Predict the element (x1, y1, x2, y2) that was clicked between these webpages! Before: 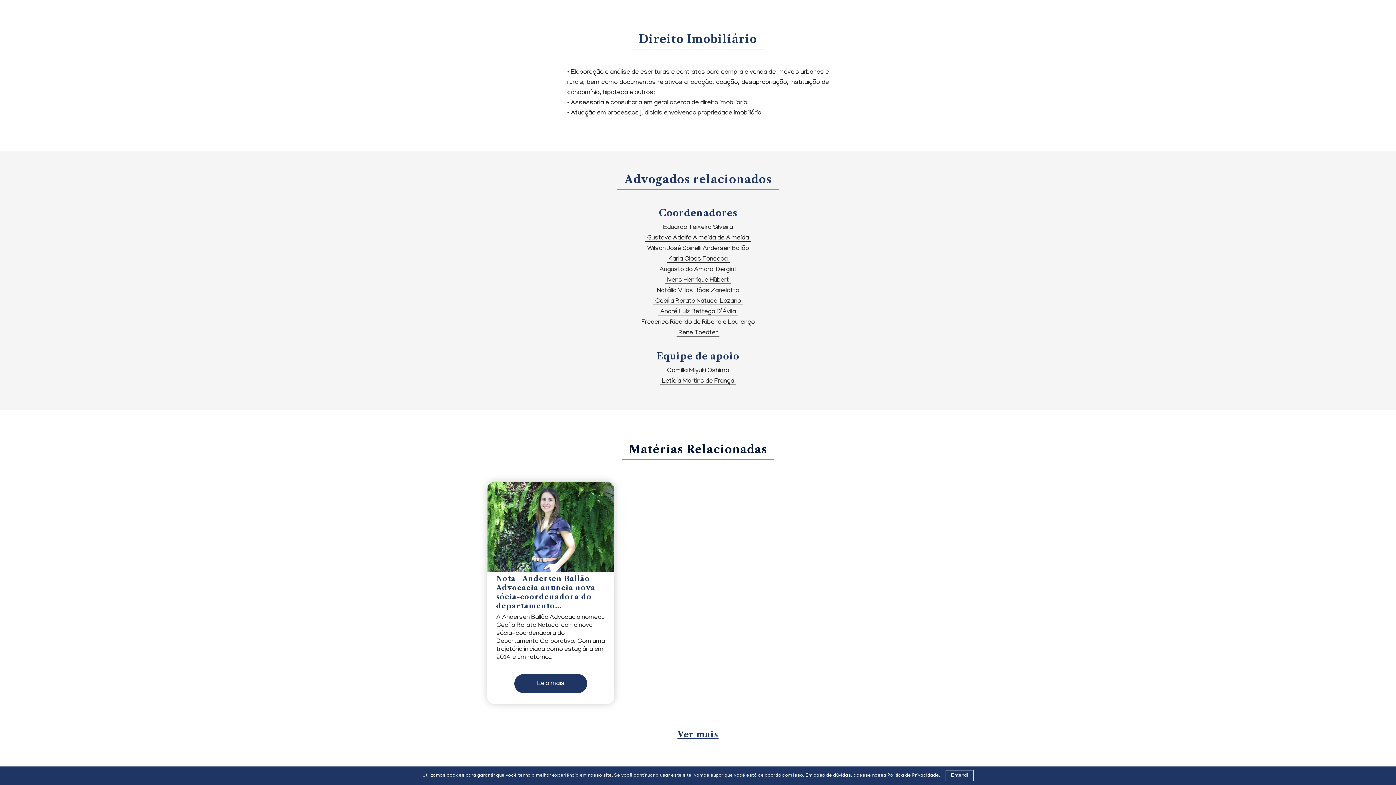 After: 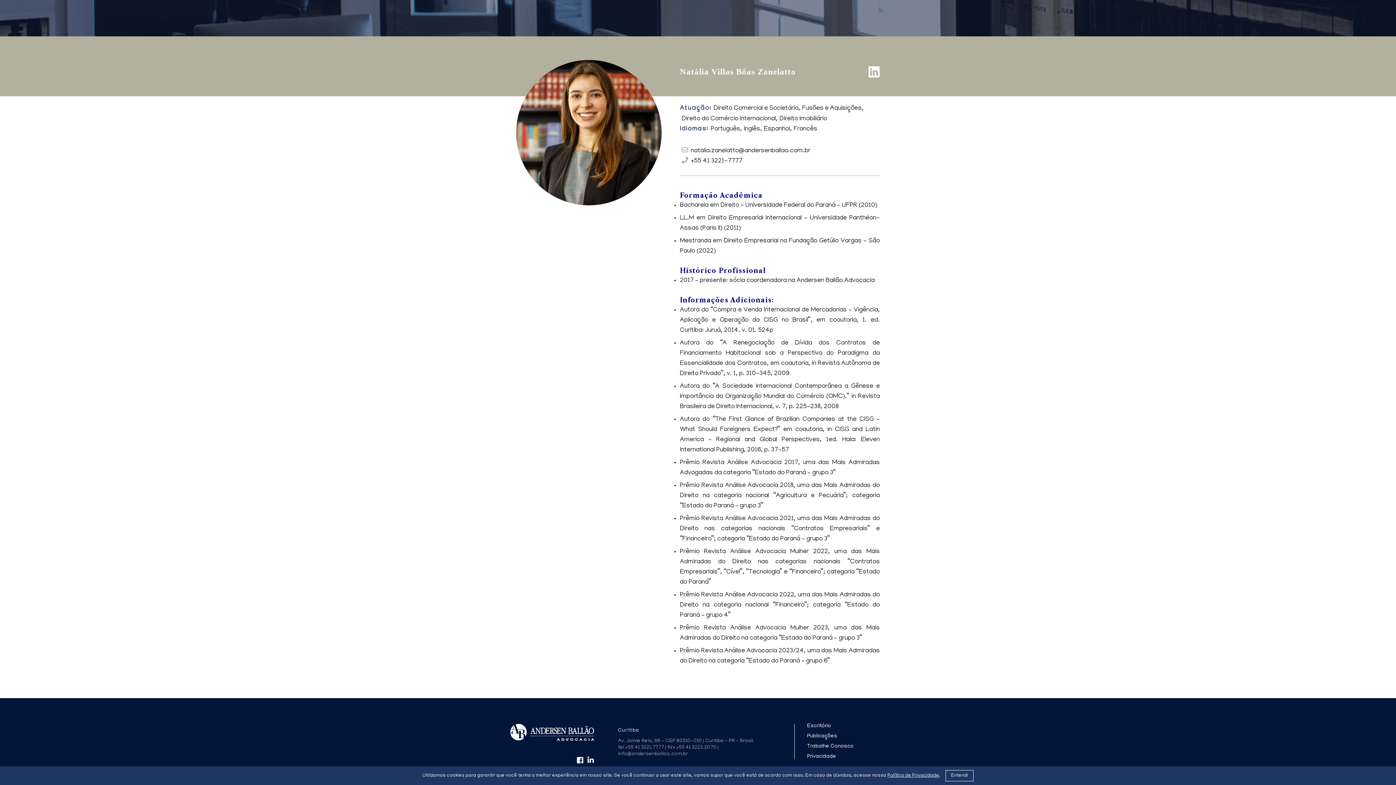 Action: label: Natália Villas Bôas Zanelatto bbox: (655, 285, 741, 294)